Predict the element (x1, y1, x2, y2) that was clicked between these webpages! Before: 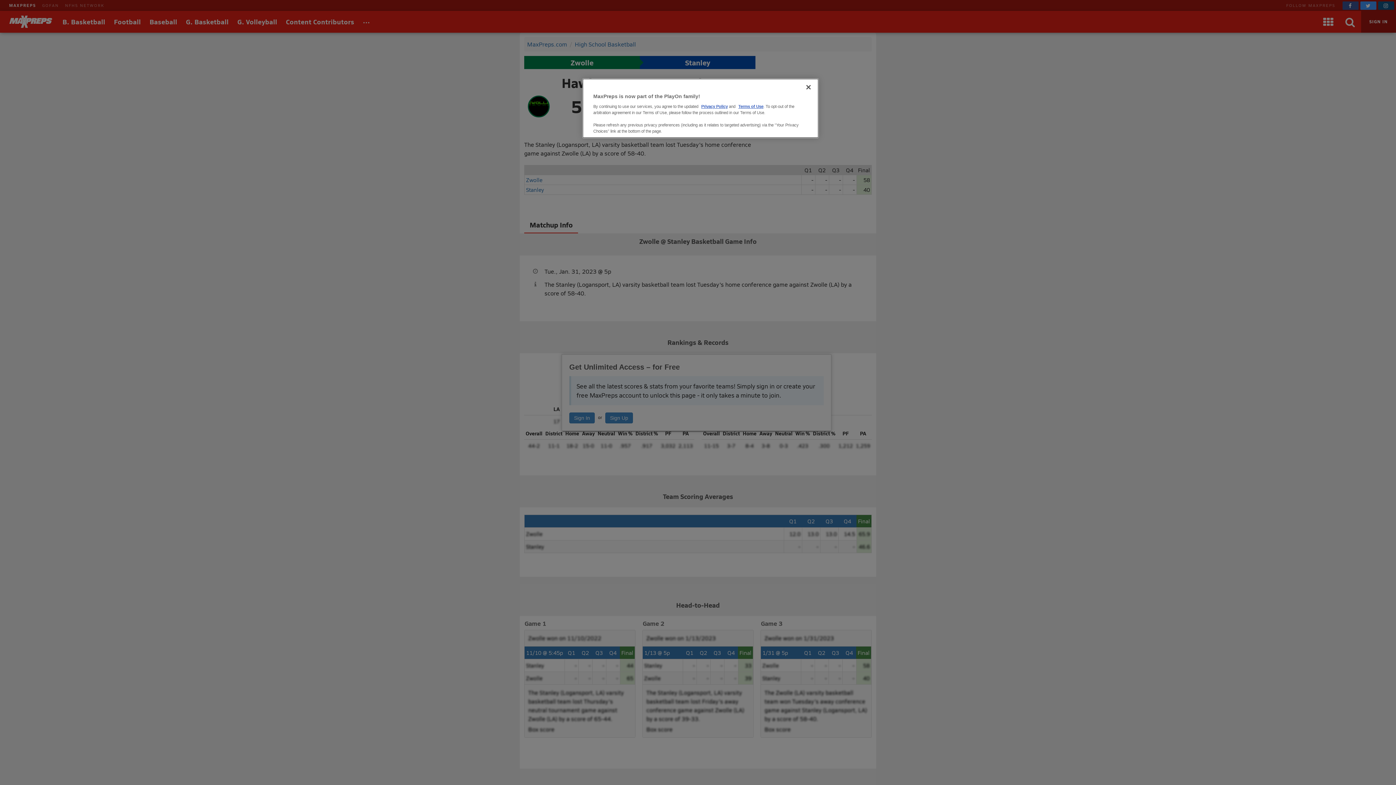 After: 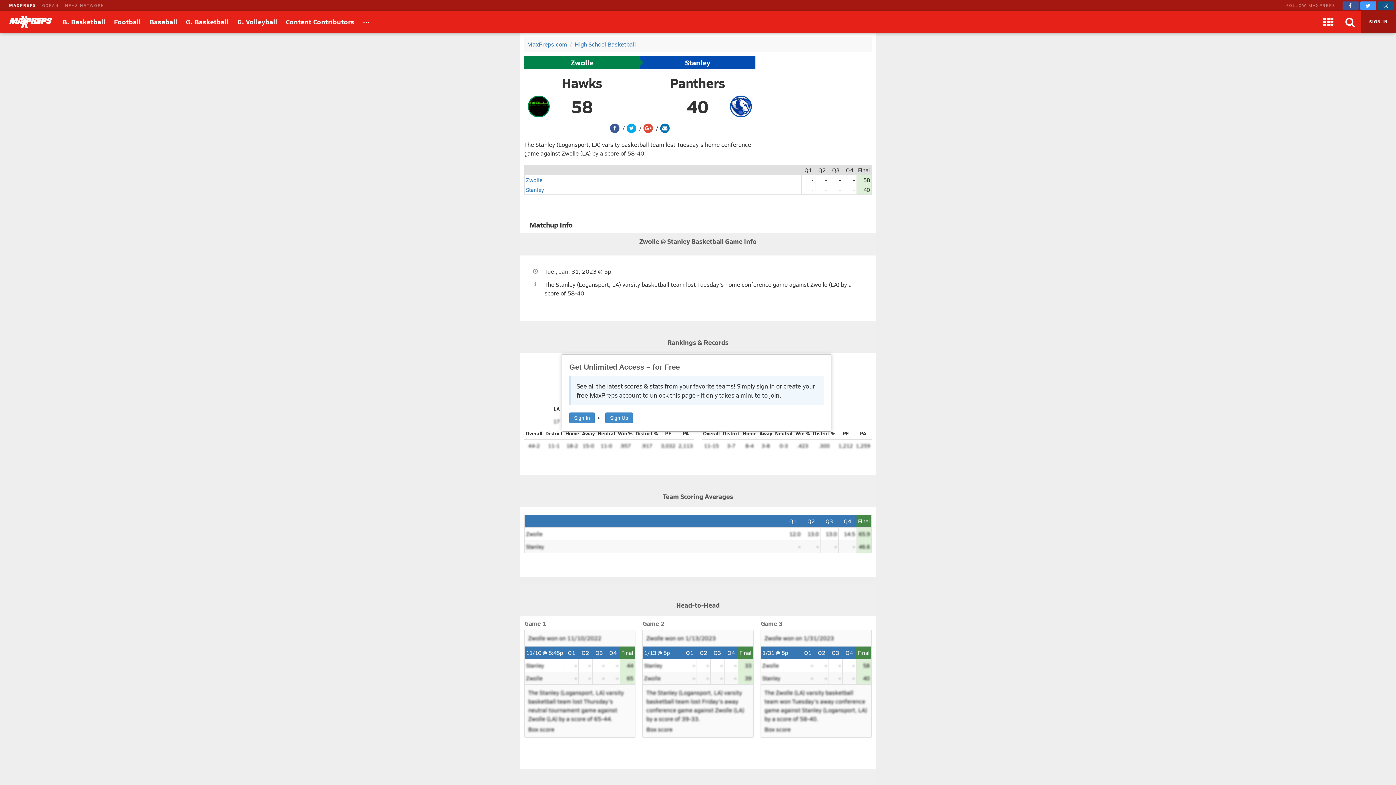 Action: label: Close bbox: (800, 79, 816, 95)